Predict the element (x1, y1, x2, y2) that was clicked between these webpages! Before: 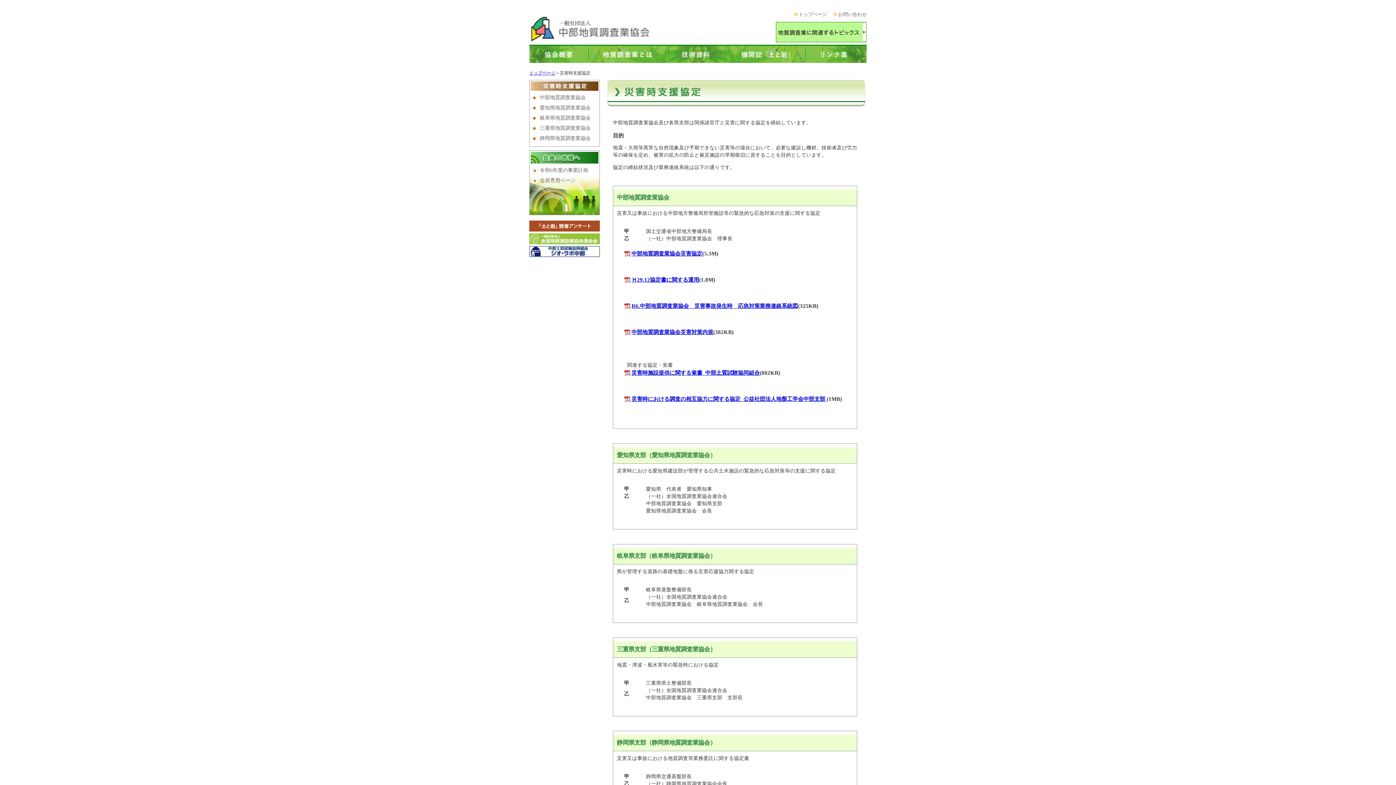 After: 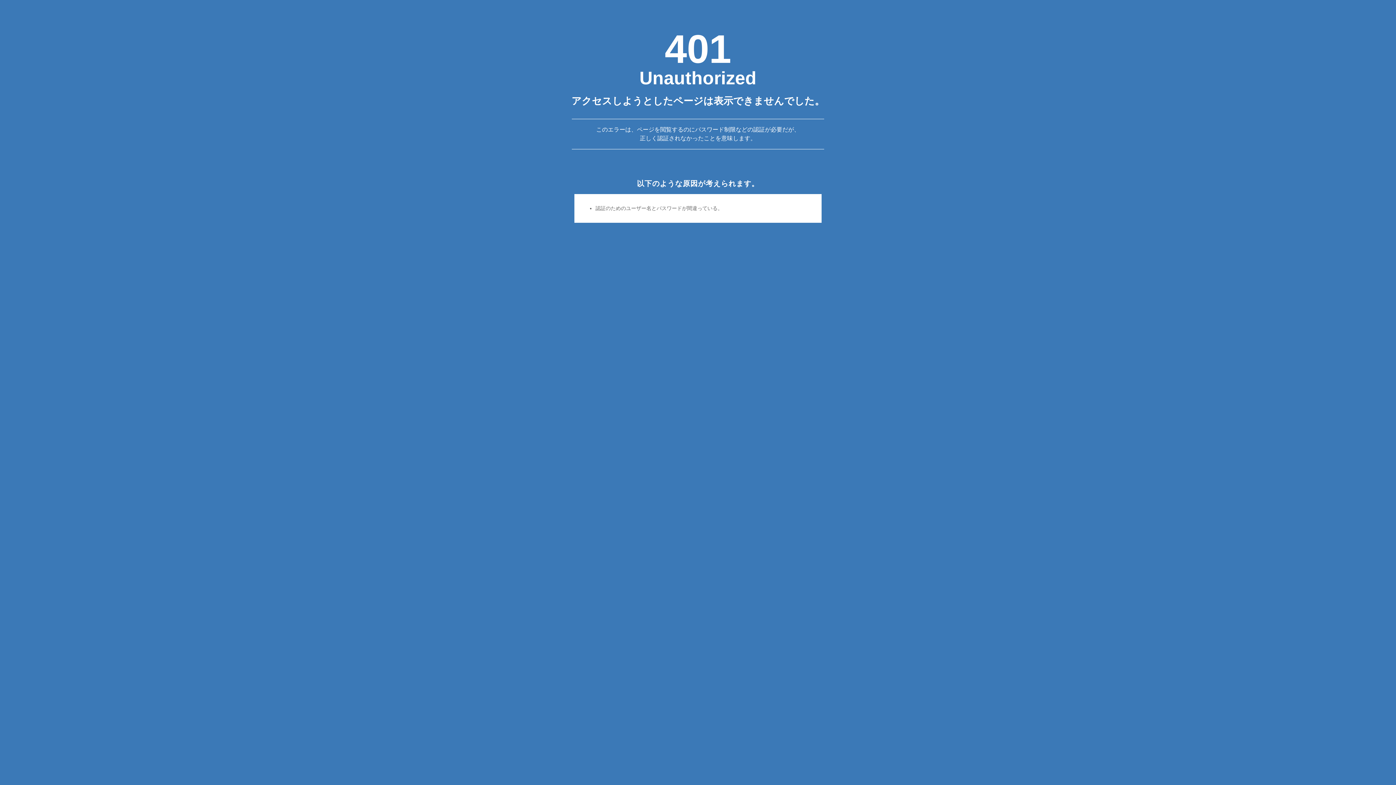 Action: bbox: (776, 40, 866, 46)